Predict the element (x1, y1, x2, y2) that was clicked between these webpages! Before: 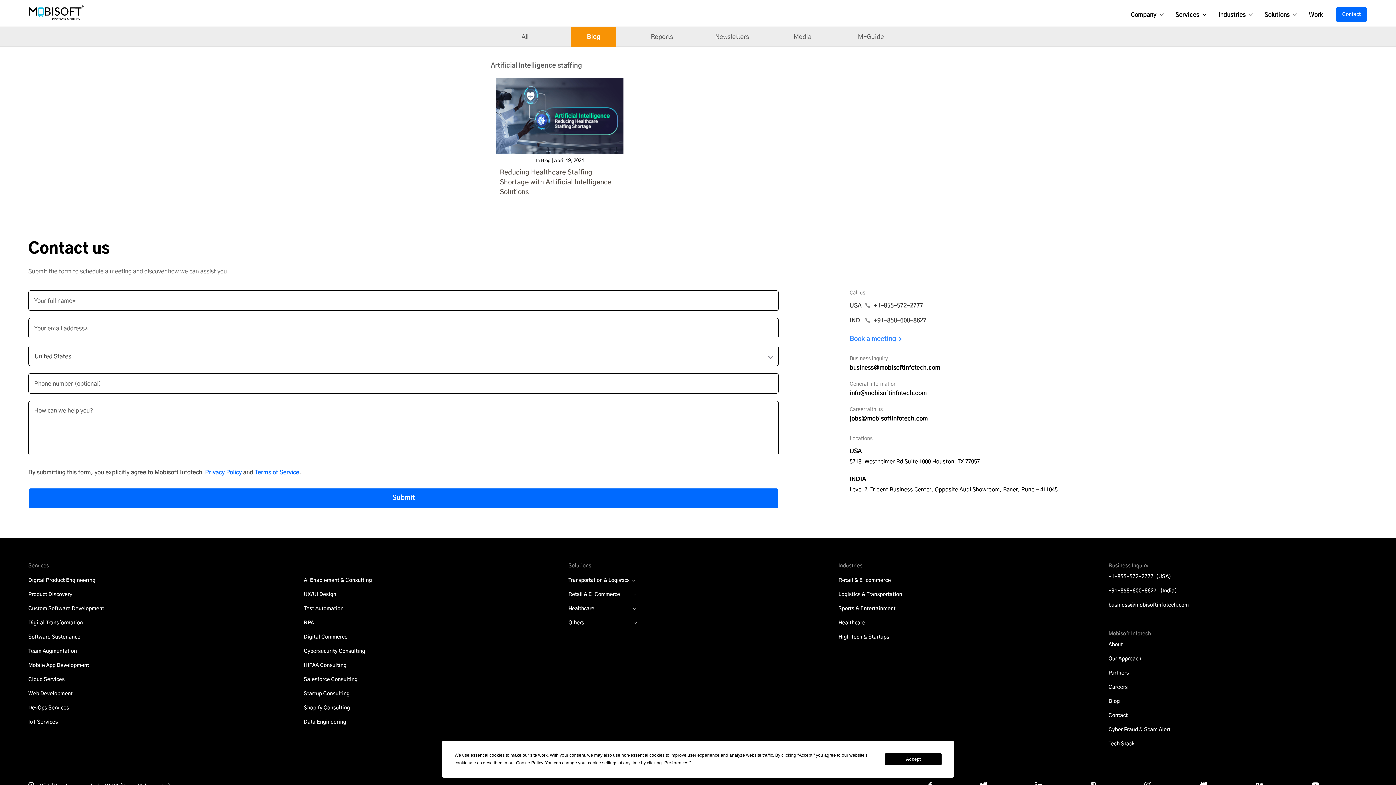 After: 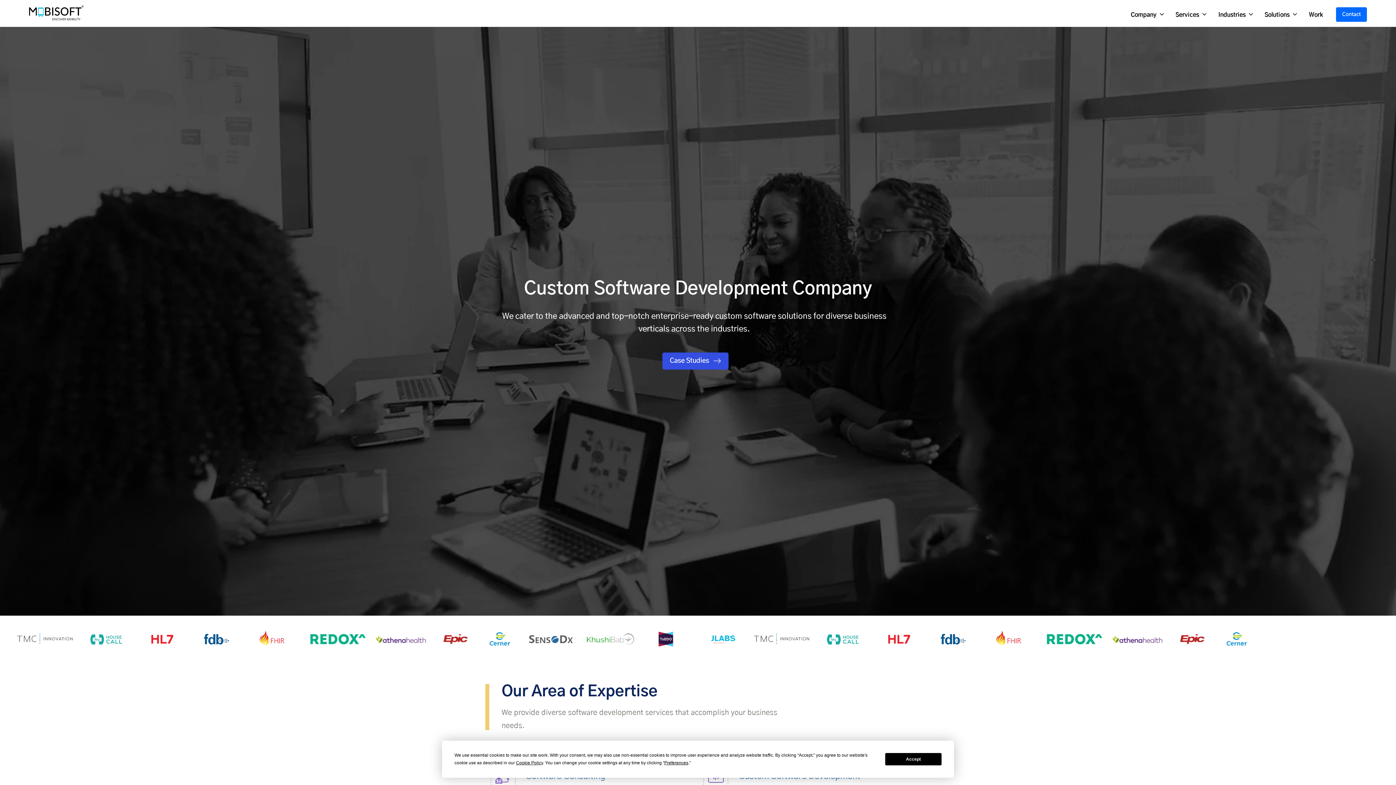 Action: label: Custom Software Development bbox: (28, 605, 104, 612)